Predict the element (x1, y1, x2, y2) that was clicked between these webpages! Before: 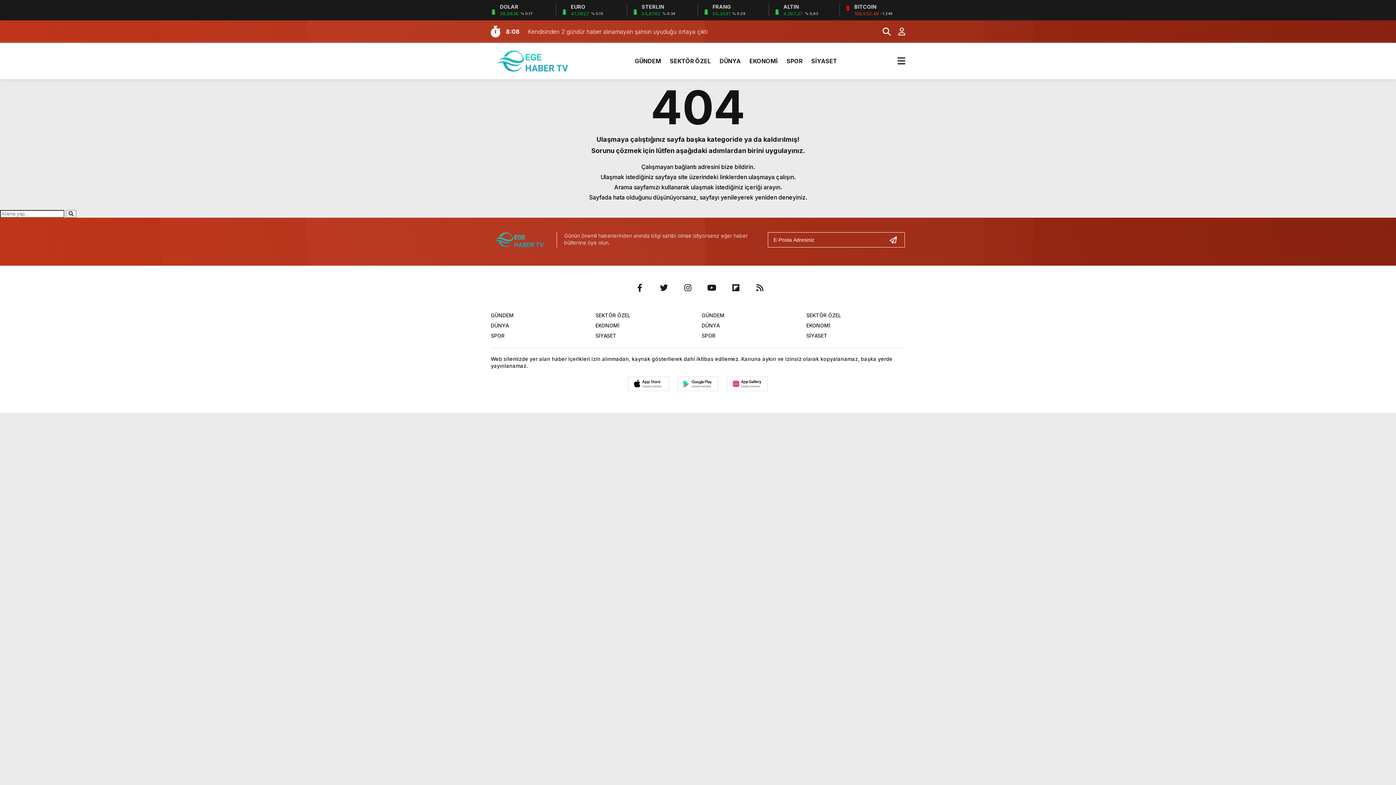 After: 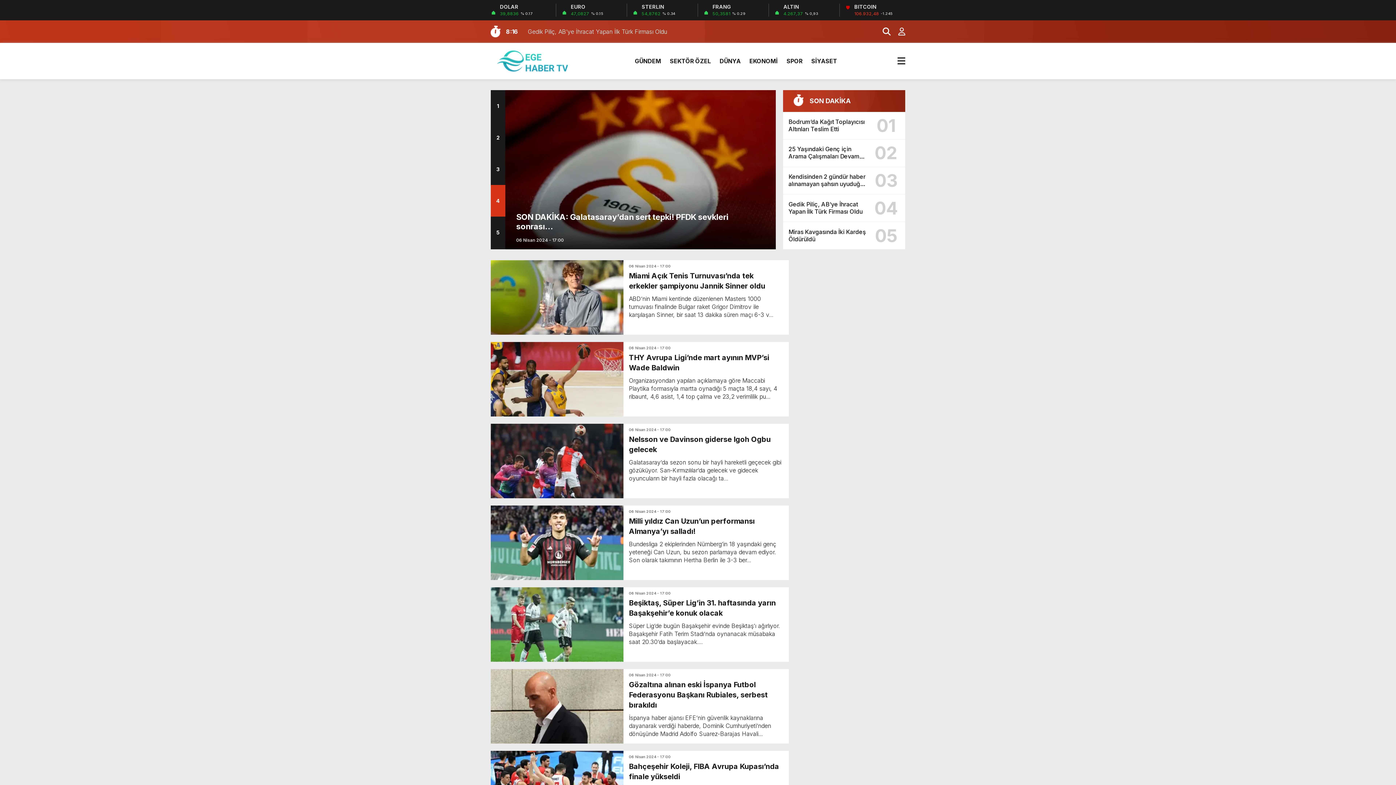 Action: bbox: (786, 50, 802, 72) label: SPOR